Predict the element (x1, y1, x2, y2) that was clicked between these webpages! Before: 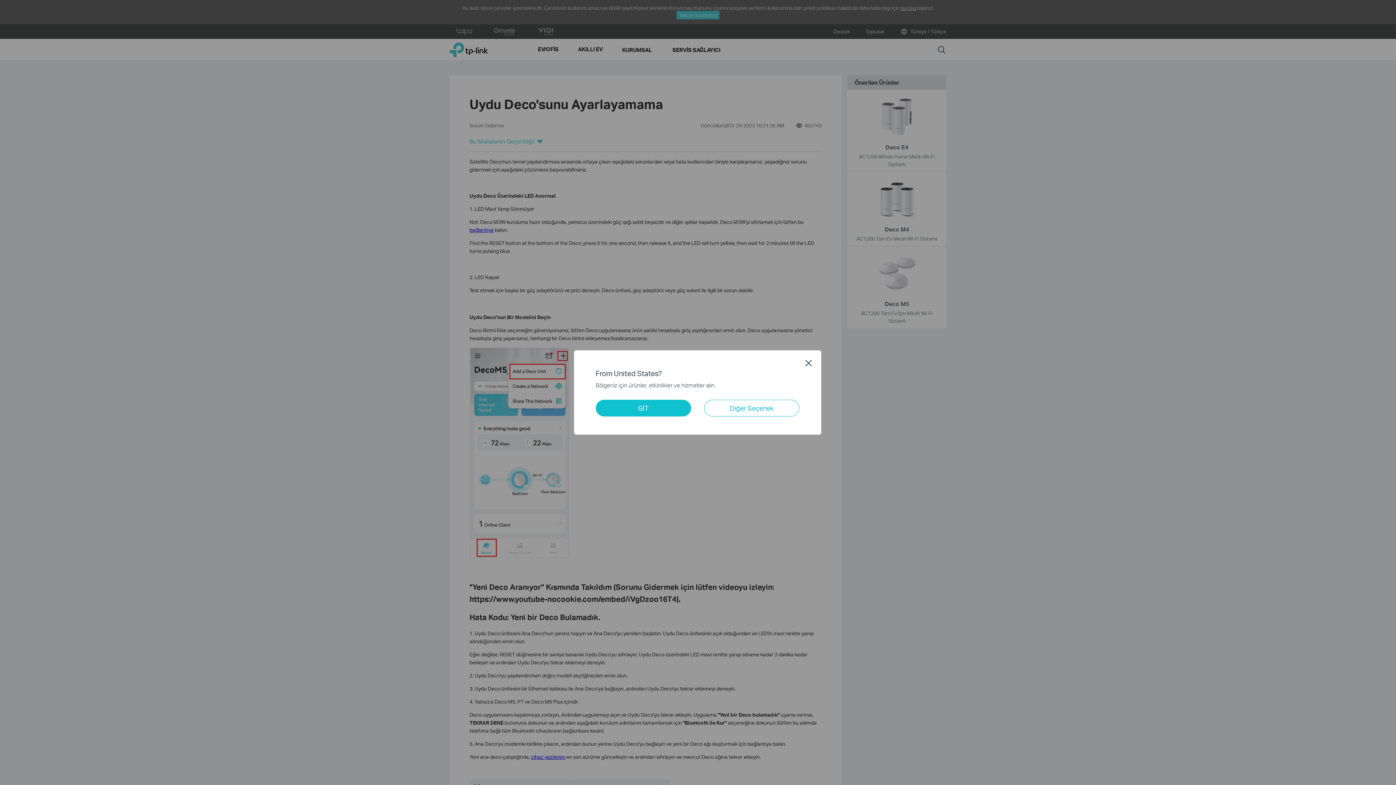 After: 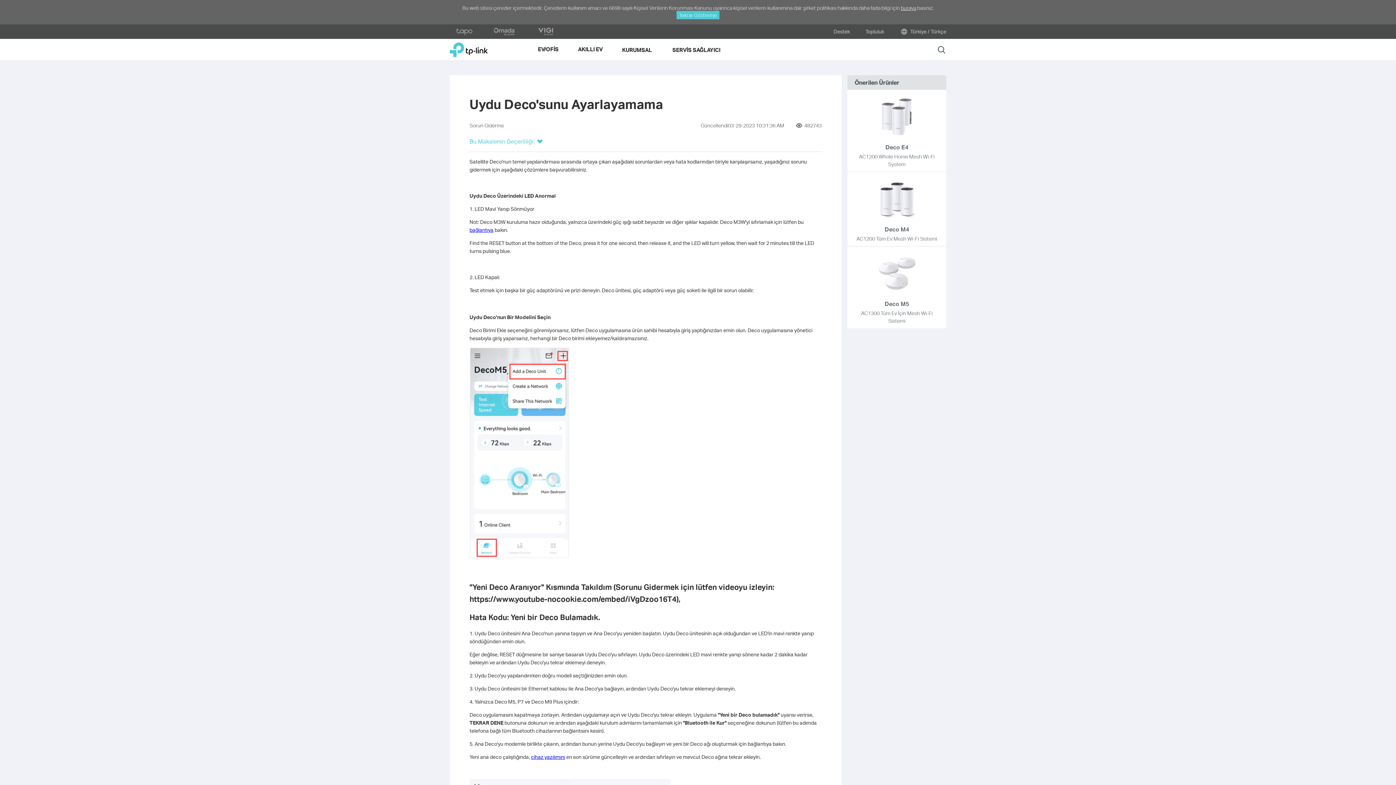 Action: bbox: (805, 359, 812, 366) label: Close